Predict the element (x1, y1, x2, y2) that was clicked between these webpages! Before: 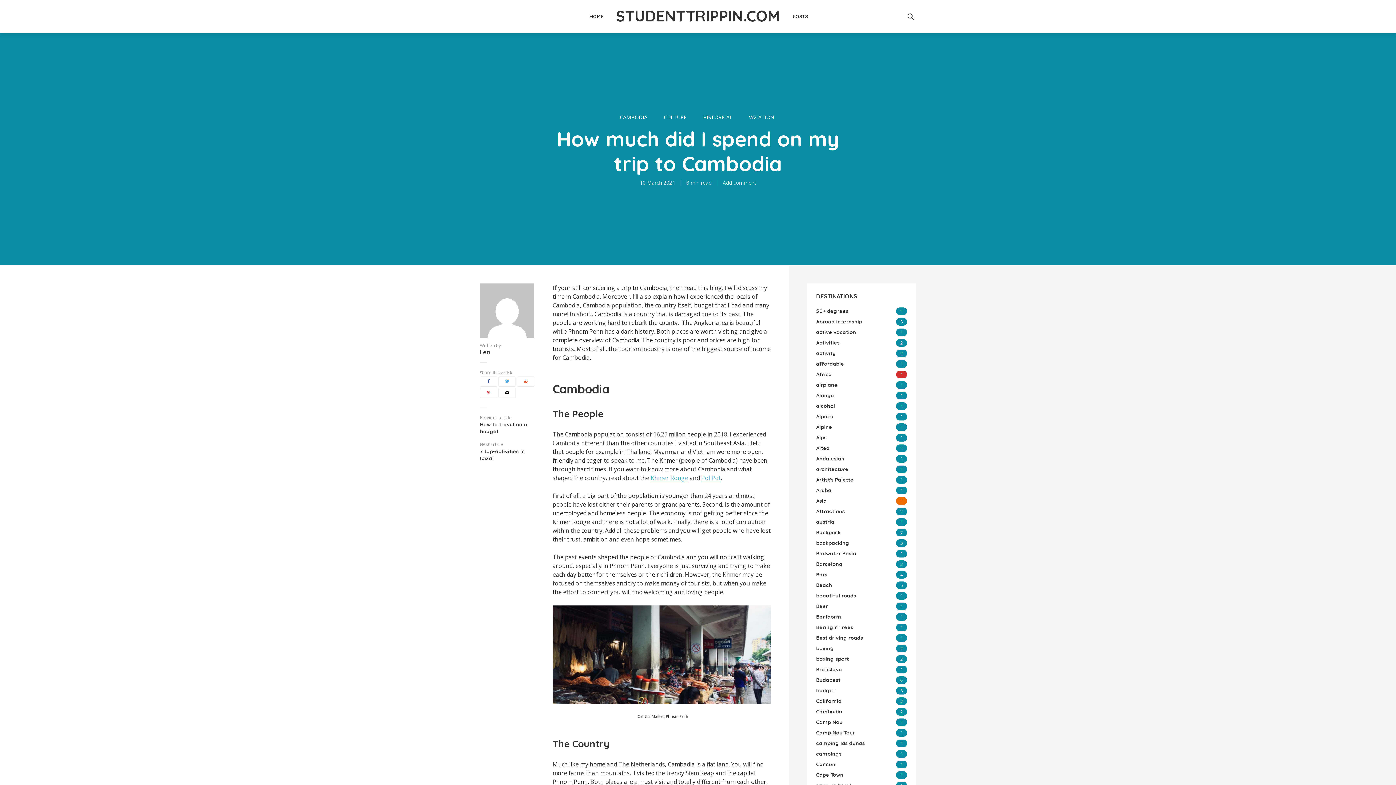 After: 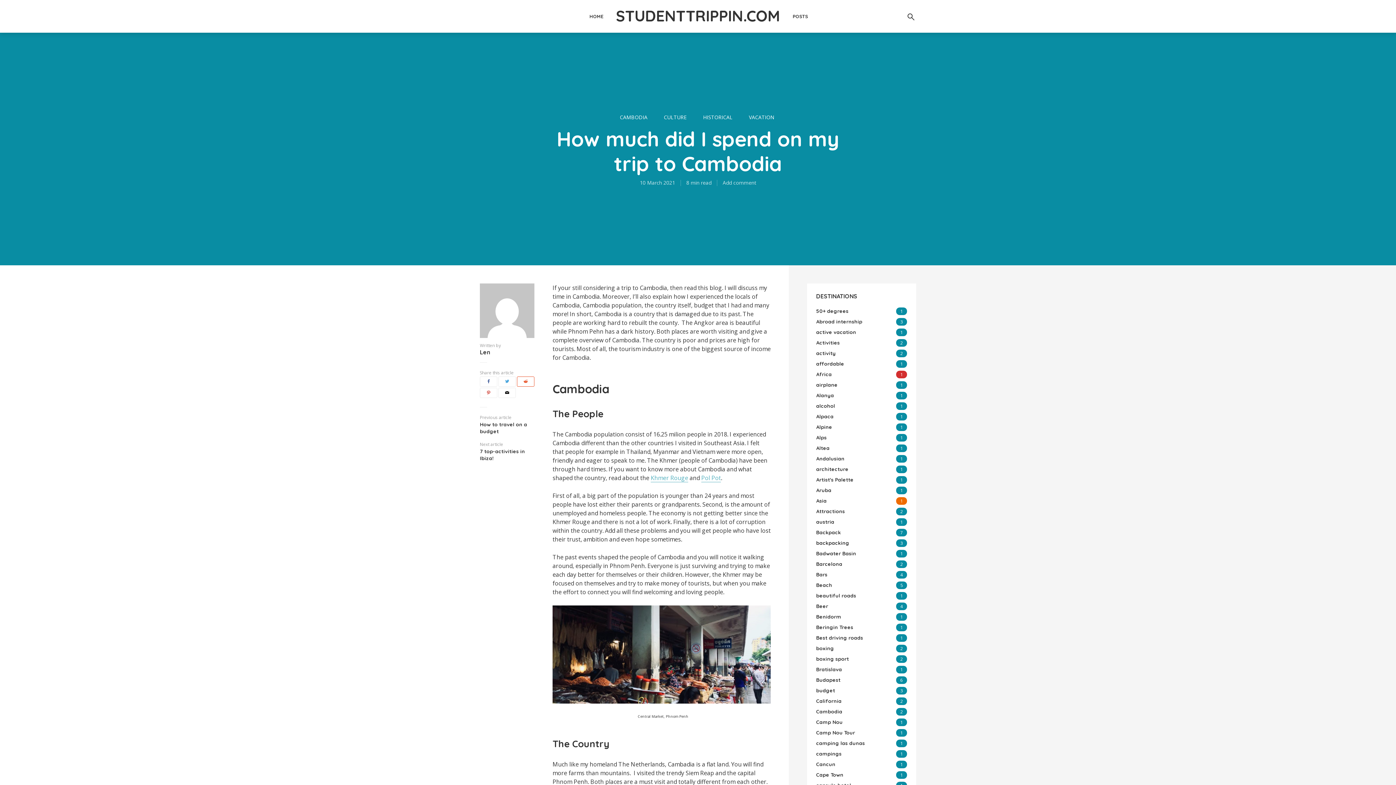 Action: bbox: (517, 376, 534, 386)